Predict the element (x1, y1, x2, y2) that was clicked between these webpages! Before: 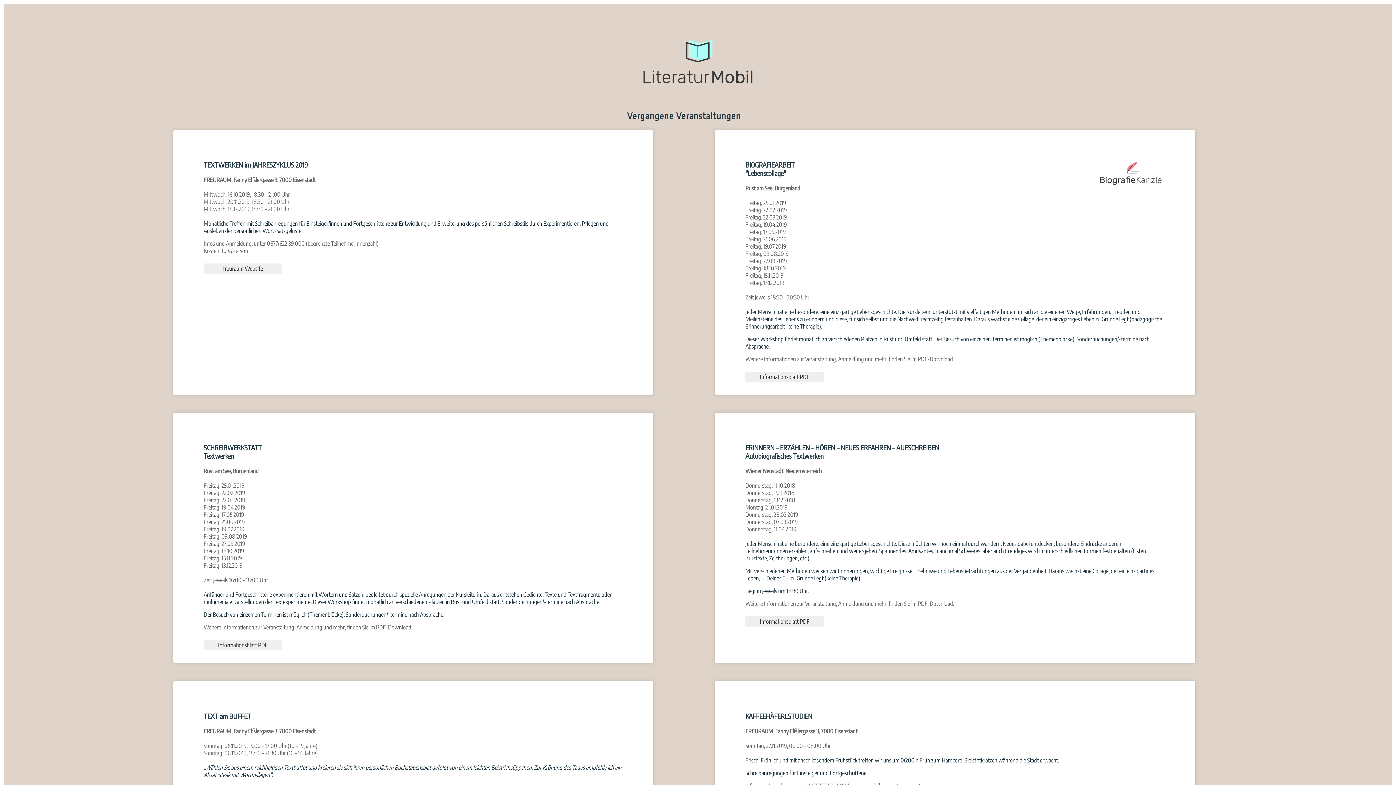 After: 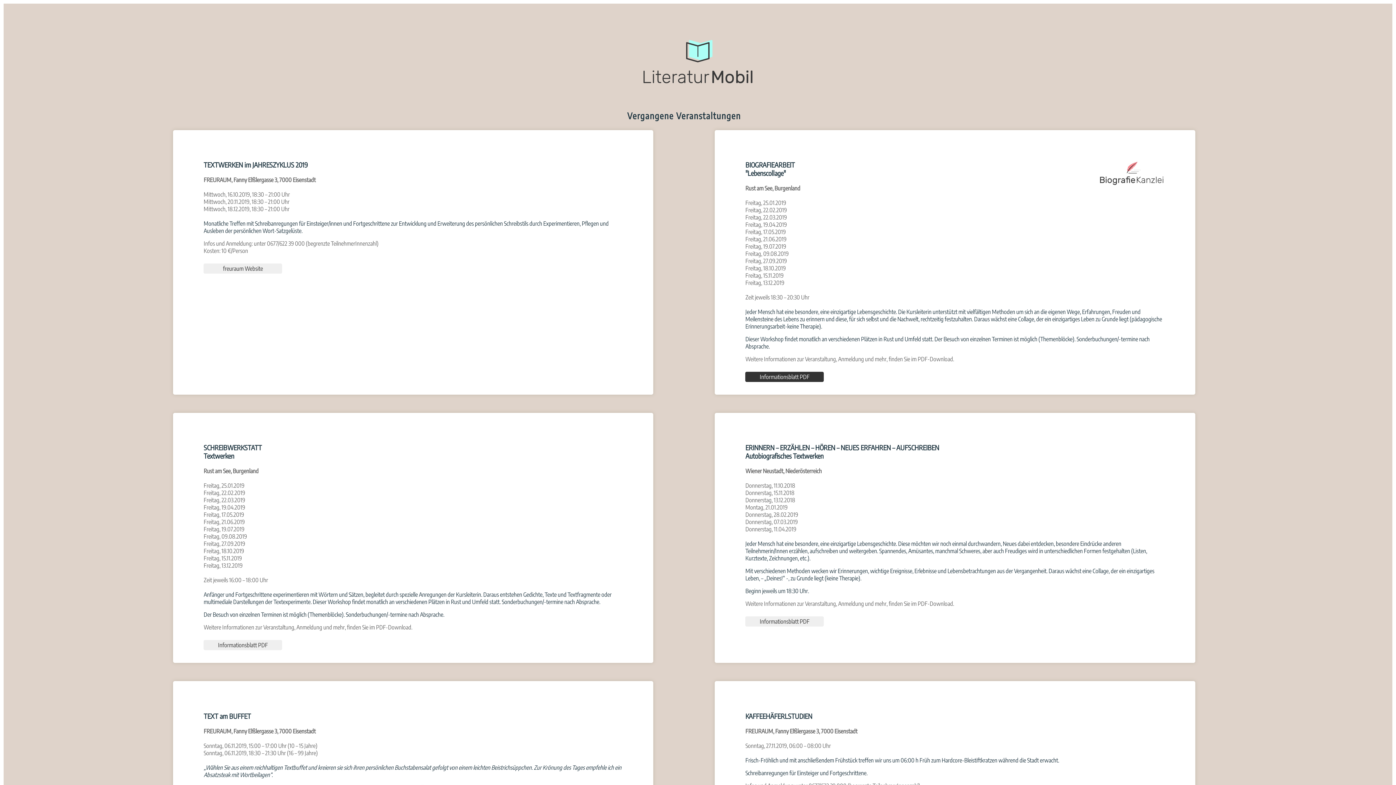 Action: label: Informationsblatt PDF bbox: (745, 372, 824, 382)